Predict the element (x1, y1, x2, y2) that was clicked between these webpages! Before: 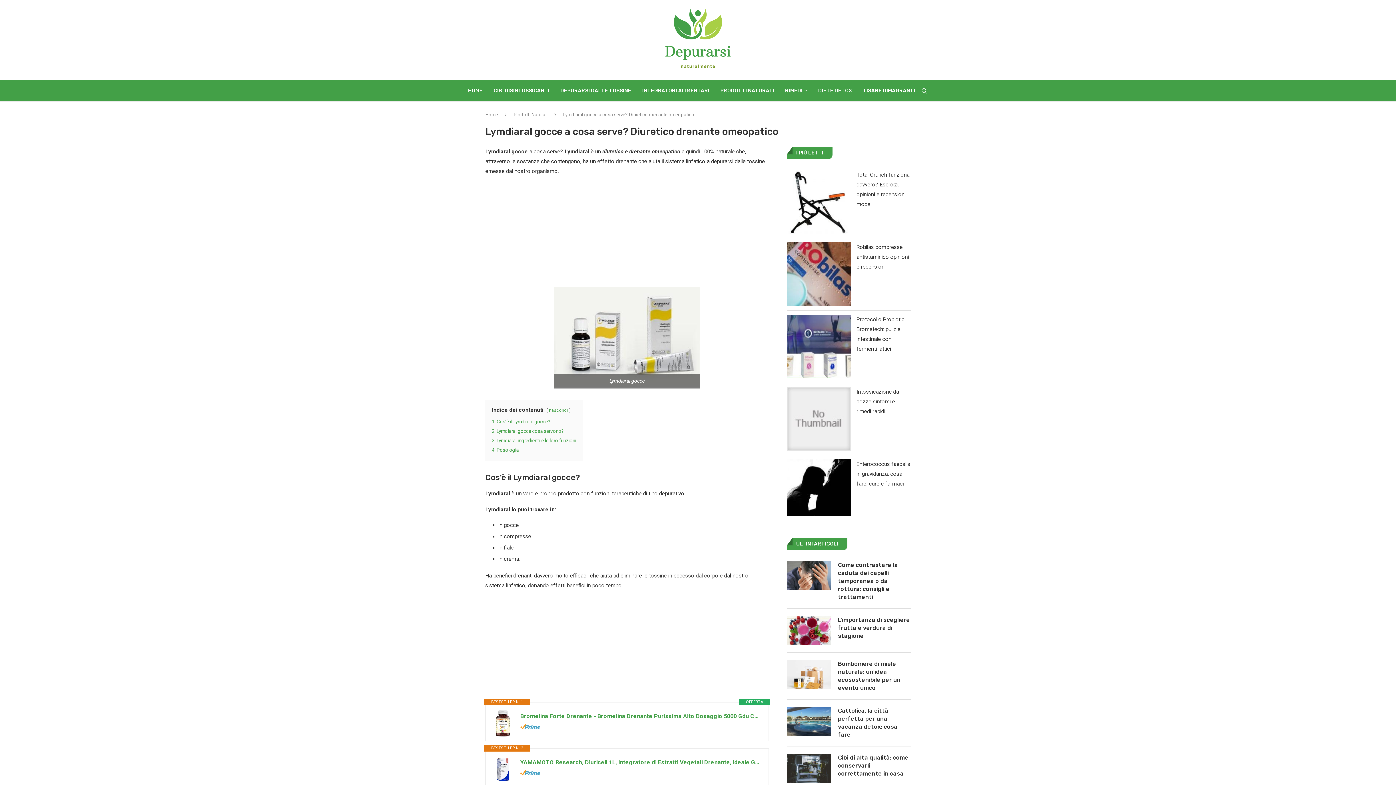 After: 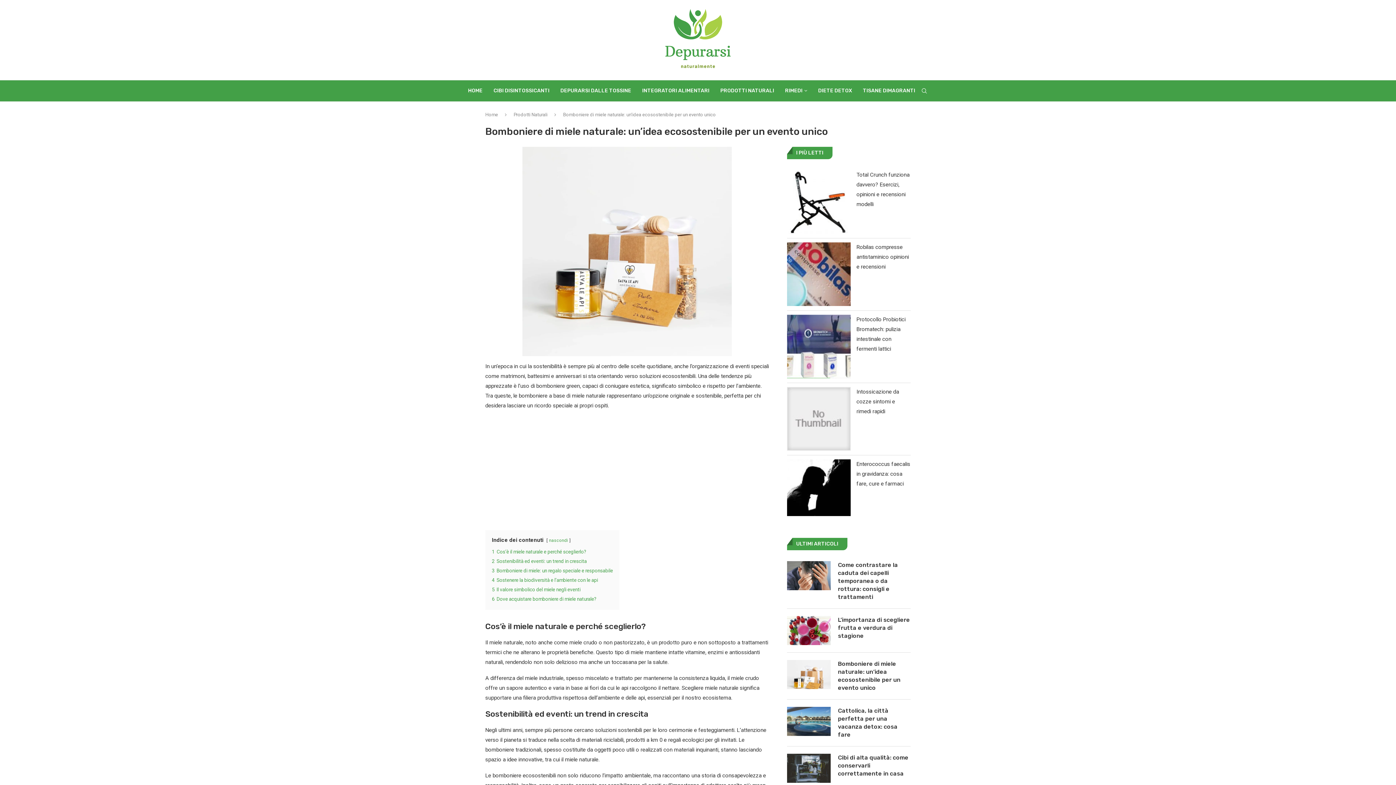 Action: bbox: (838, 660, 910, 692) label: Bomboniere di miele naturale: un’idea ecosostenibile per un evento unico